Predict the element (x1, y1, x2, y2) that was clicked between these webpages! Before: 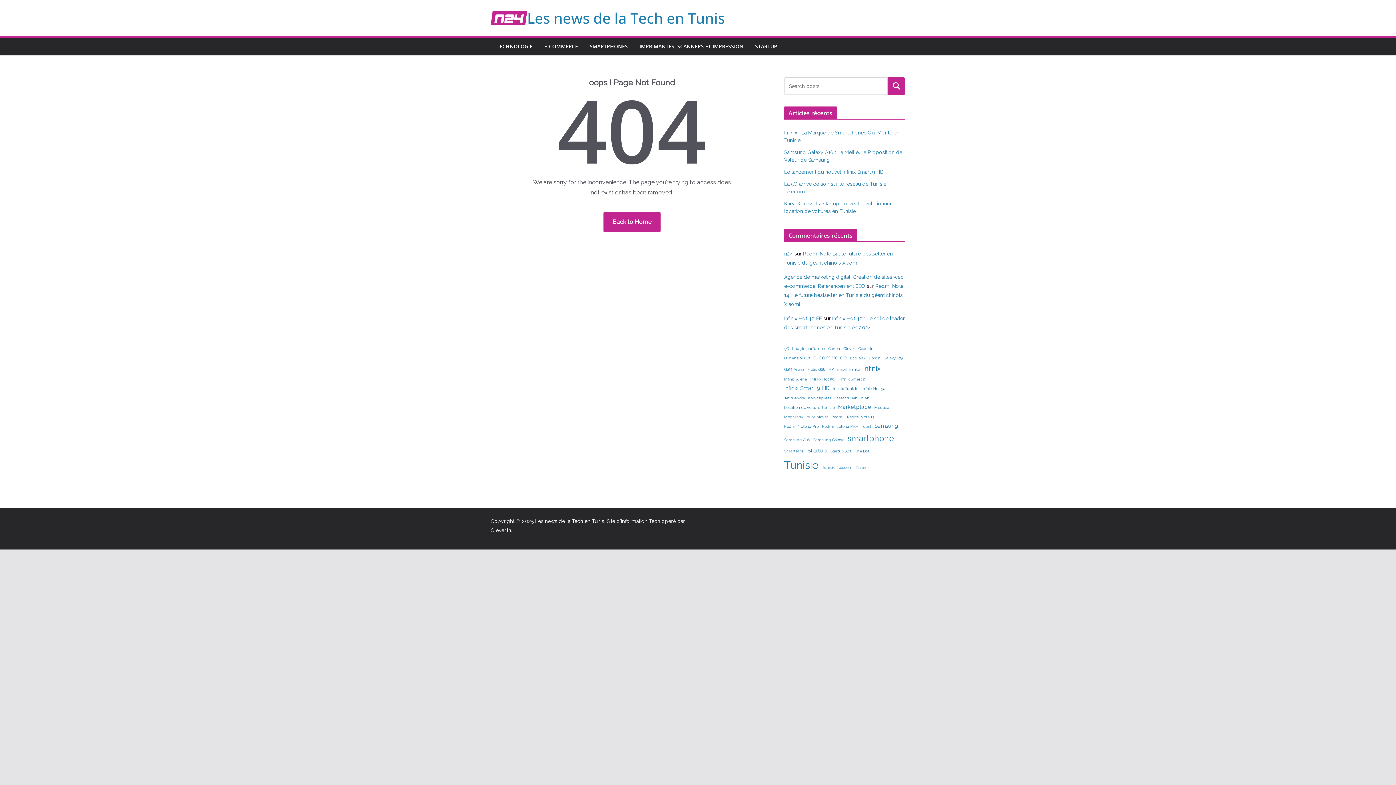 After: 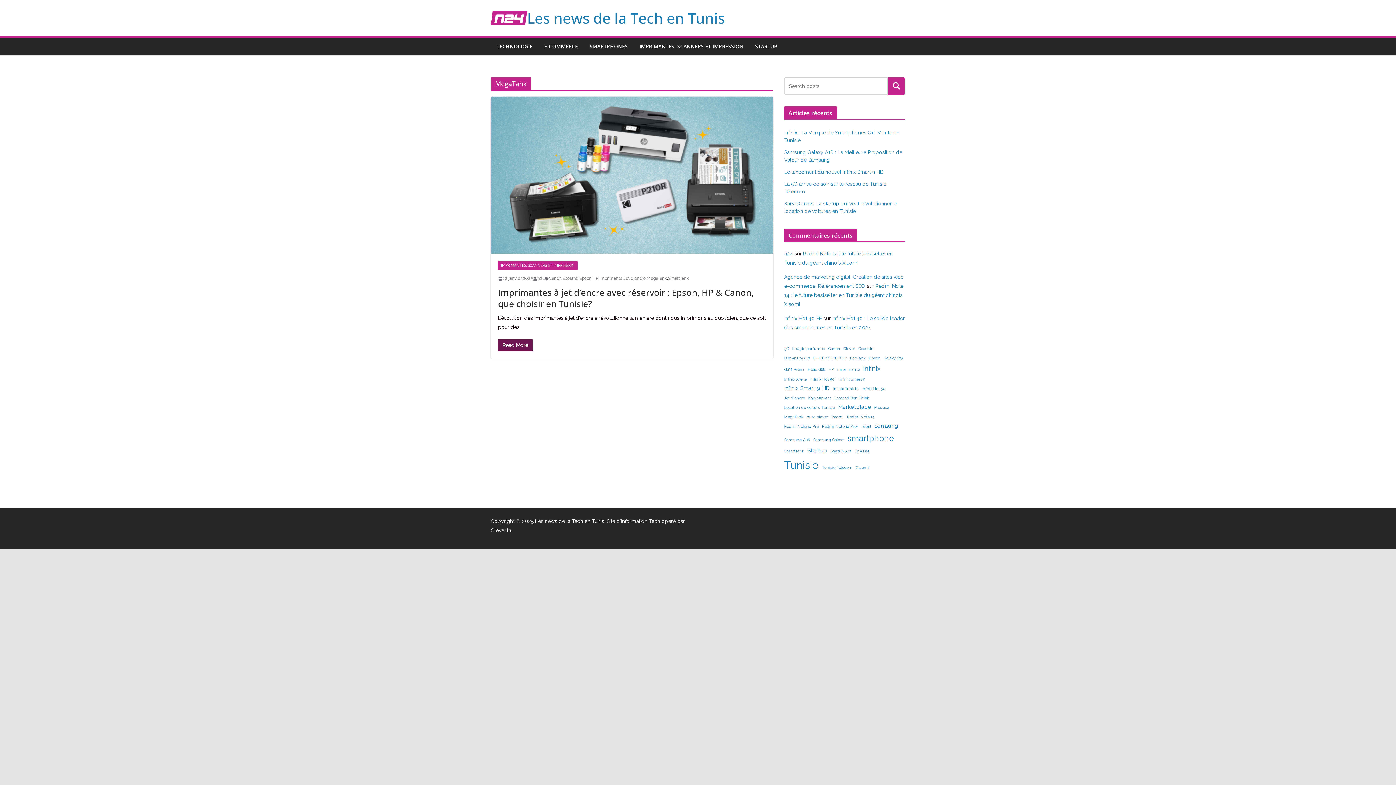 Action: bbox: (784, 413, 803, 420) label: MegaTank (1 élément)